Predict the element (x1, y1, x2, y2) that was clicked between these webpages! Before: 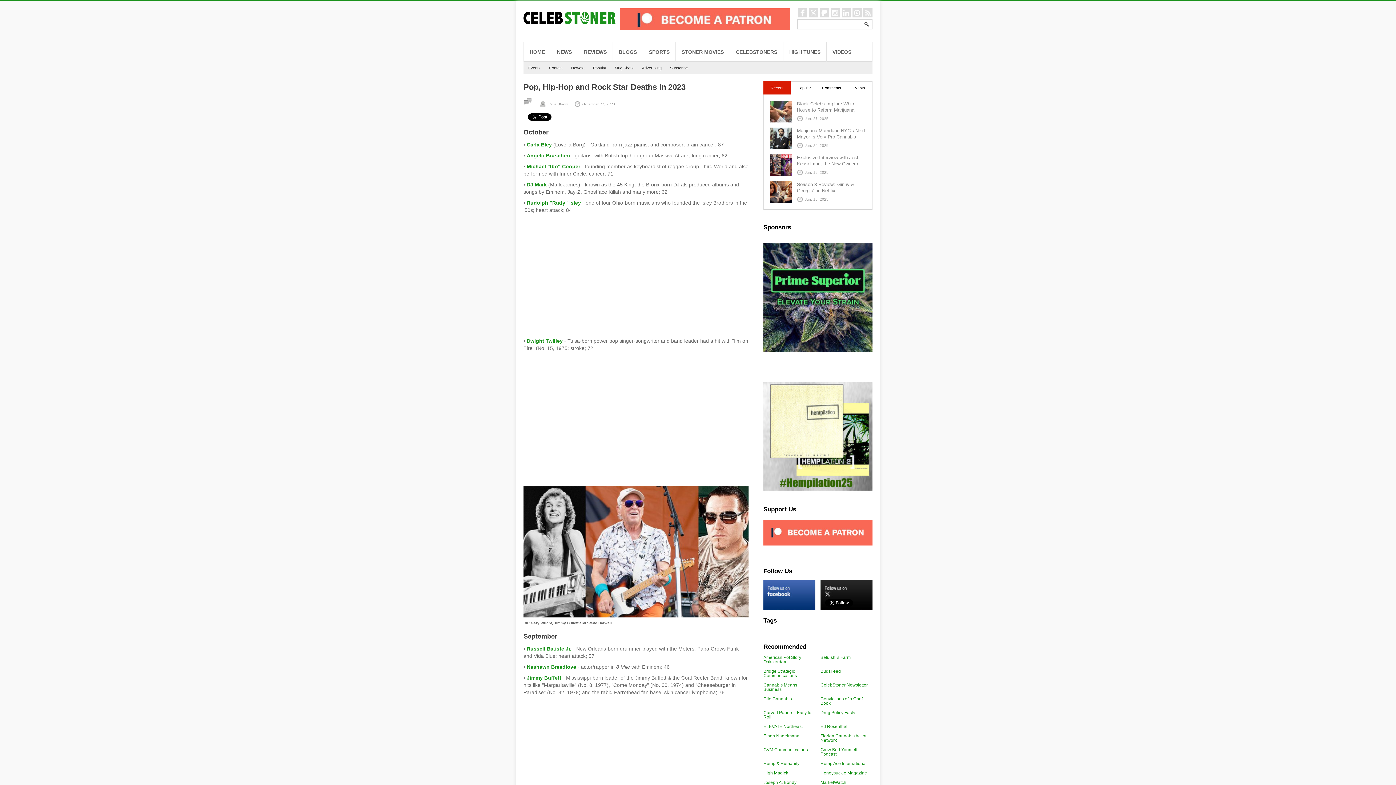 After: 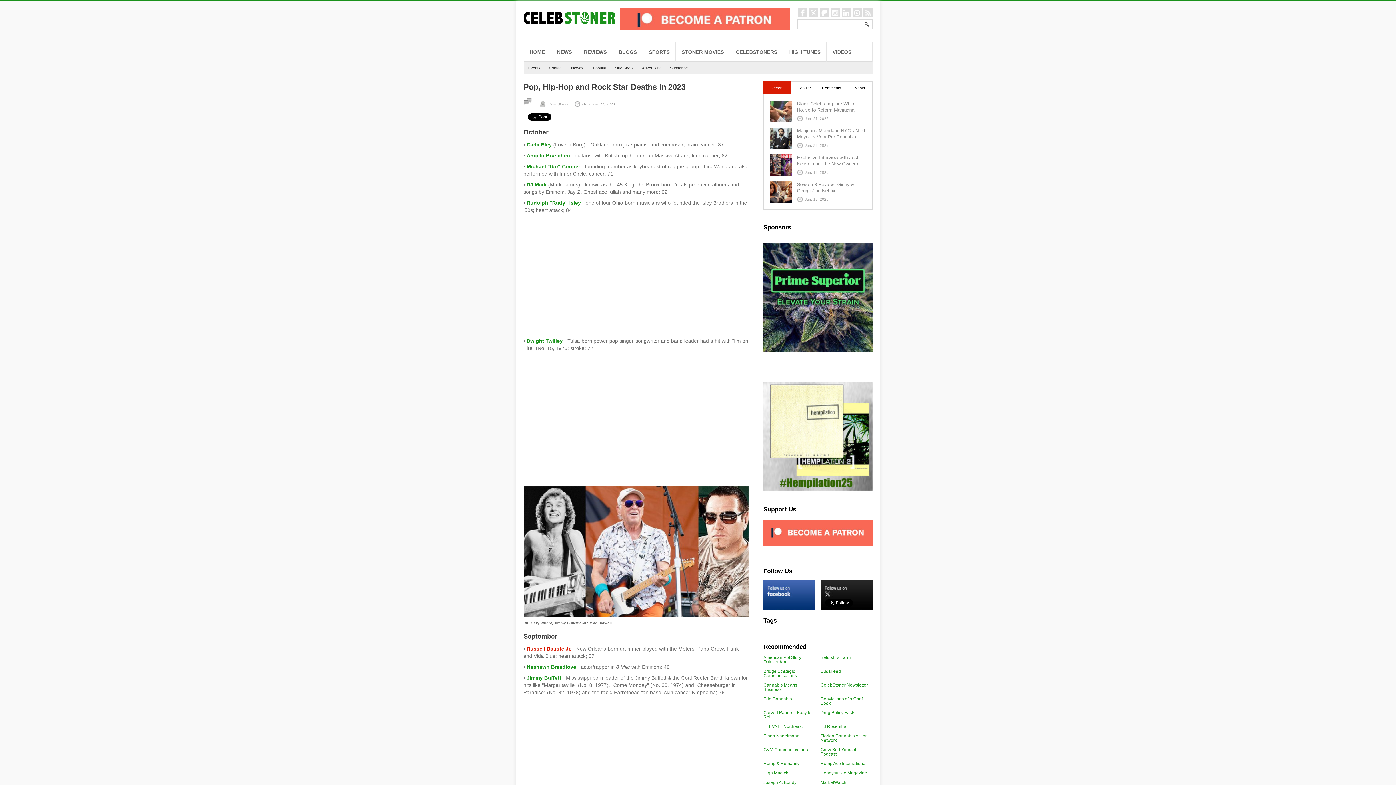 Action: label: Russell Batiste Jr. bbox: (526, 646, 571, 651)